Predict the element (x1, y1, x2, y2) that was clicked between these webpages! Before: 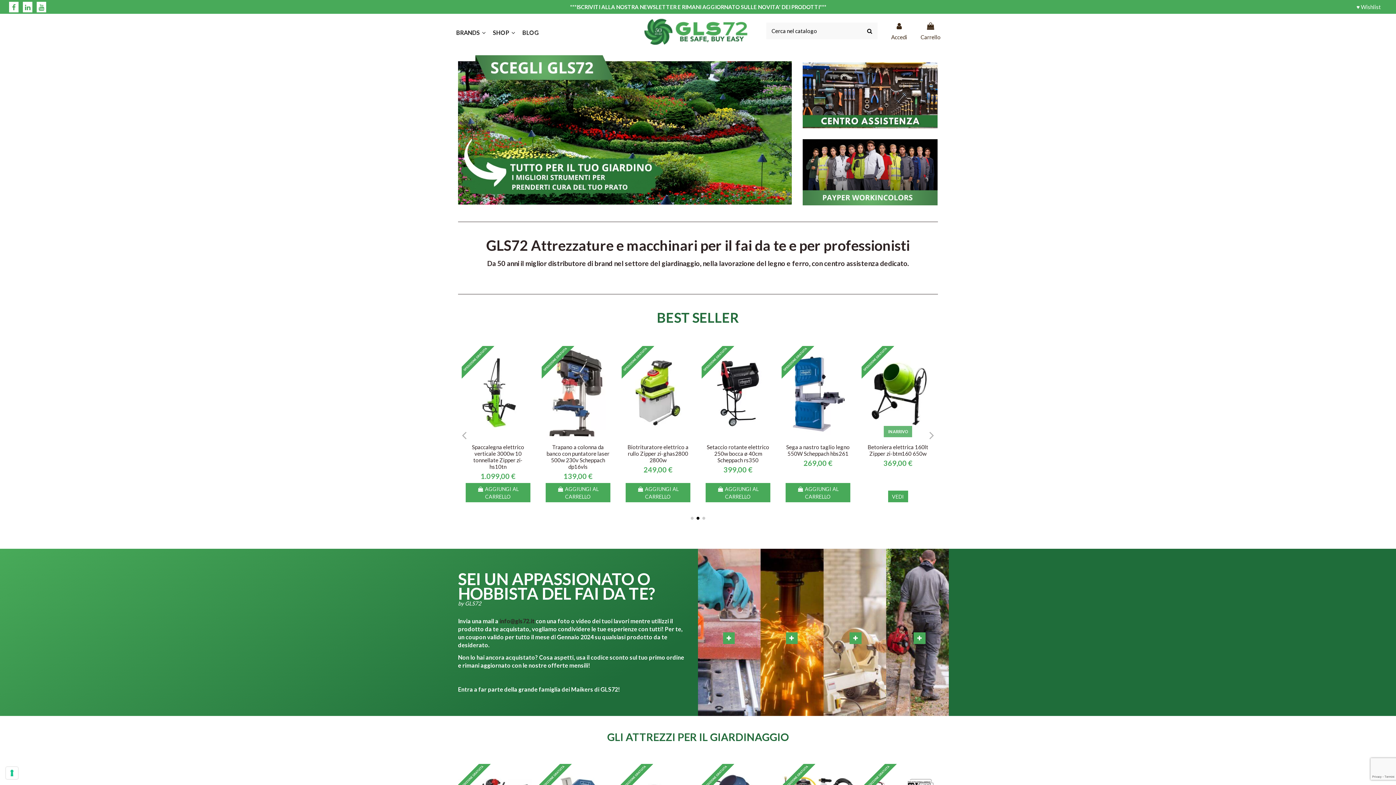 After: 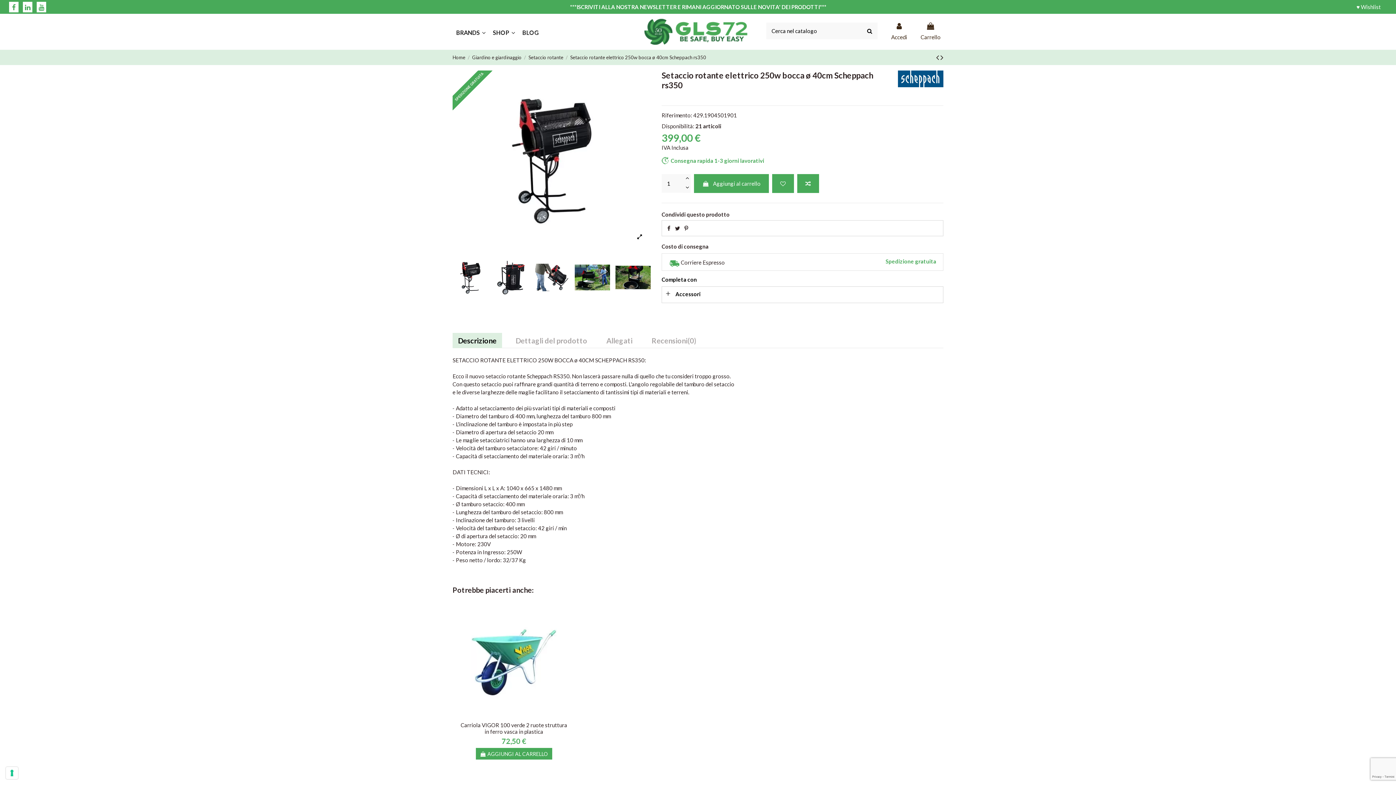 Action: label: 399,00 € bbox: (723, 467, 752, 473)